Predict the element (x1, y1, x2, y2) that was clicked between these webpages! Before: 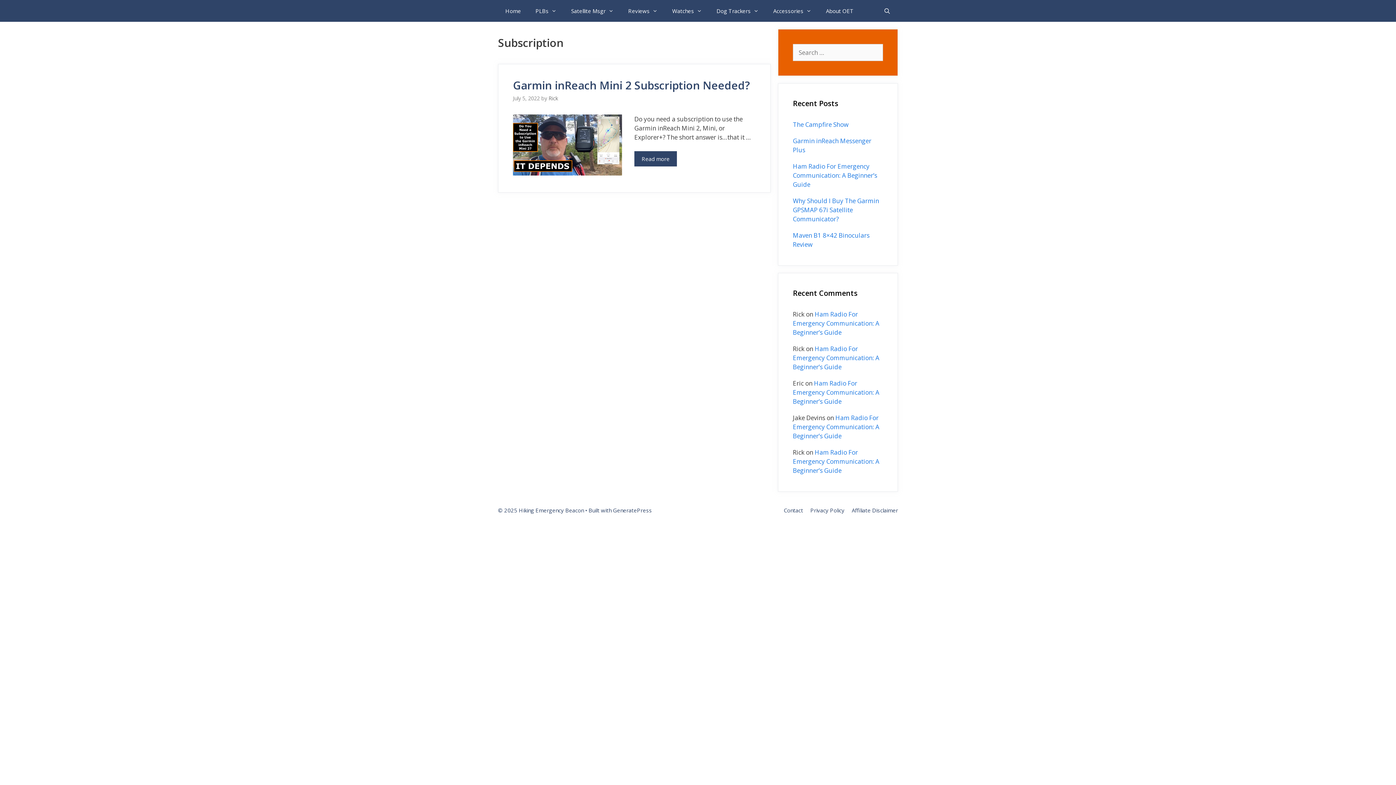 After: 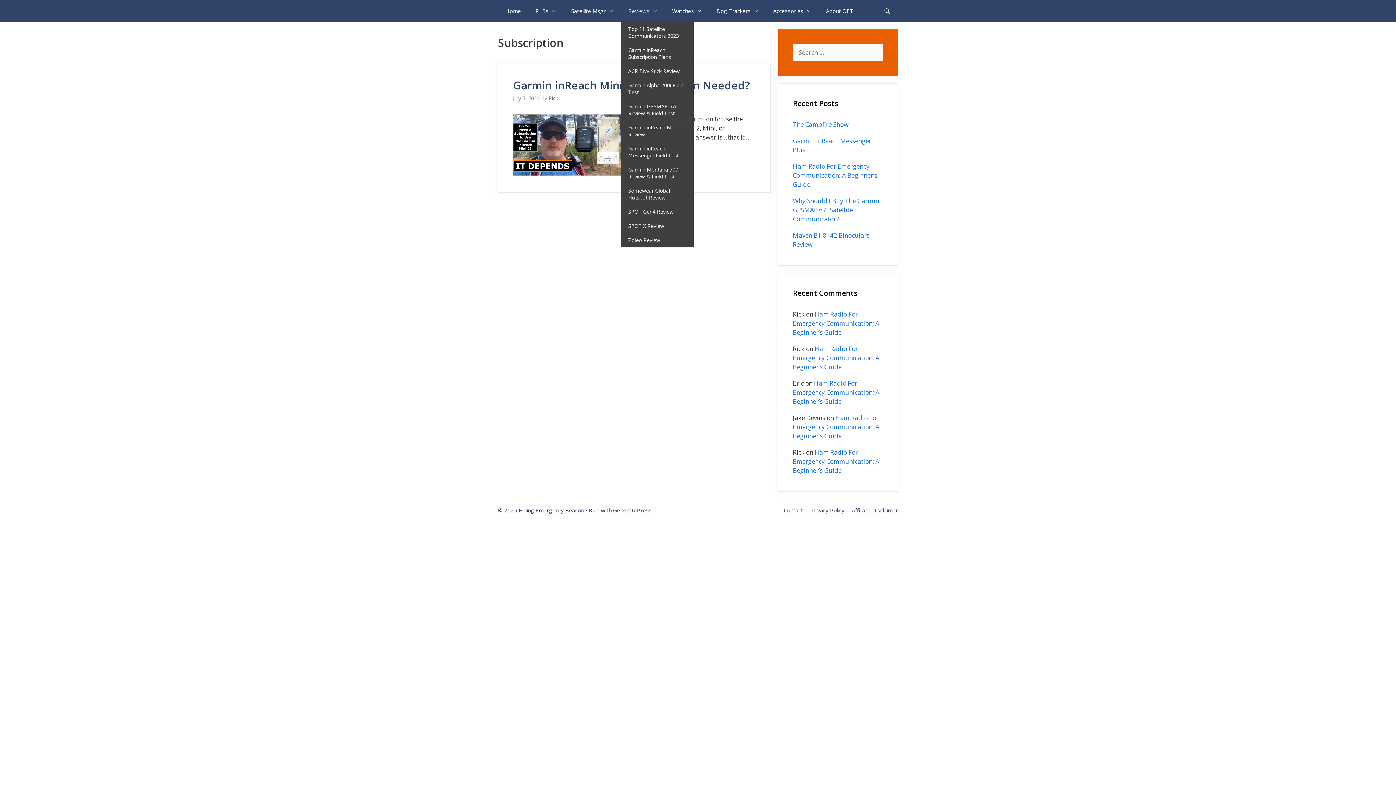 Action: label: Reviews bbox: (621, 0, 665, 21)